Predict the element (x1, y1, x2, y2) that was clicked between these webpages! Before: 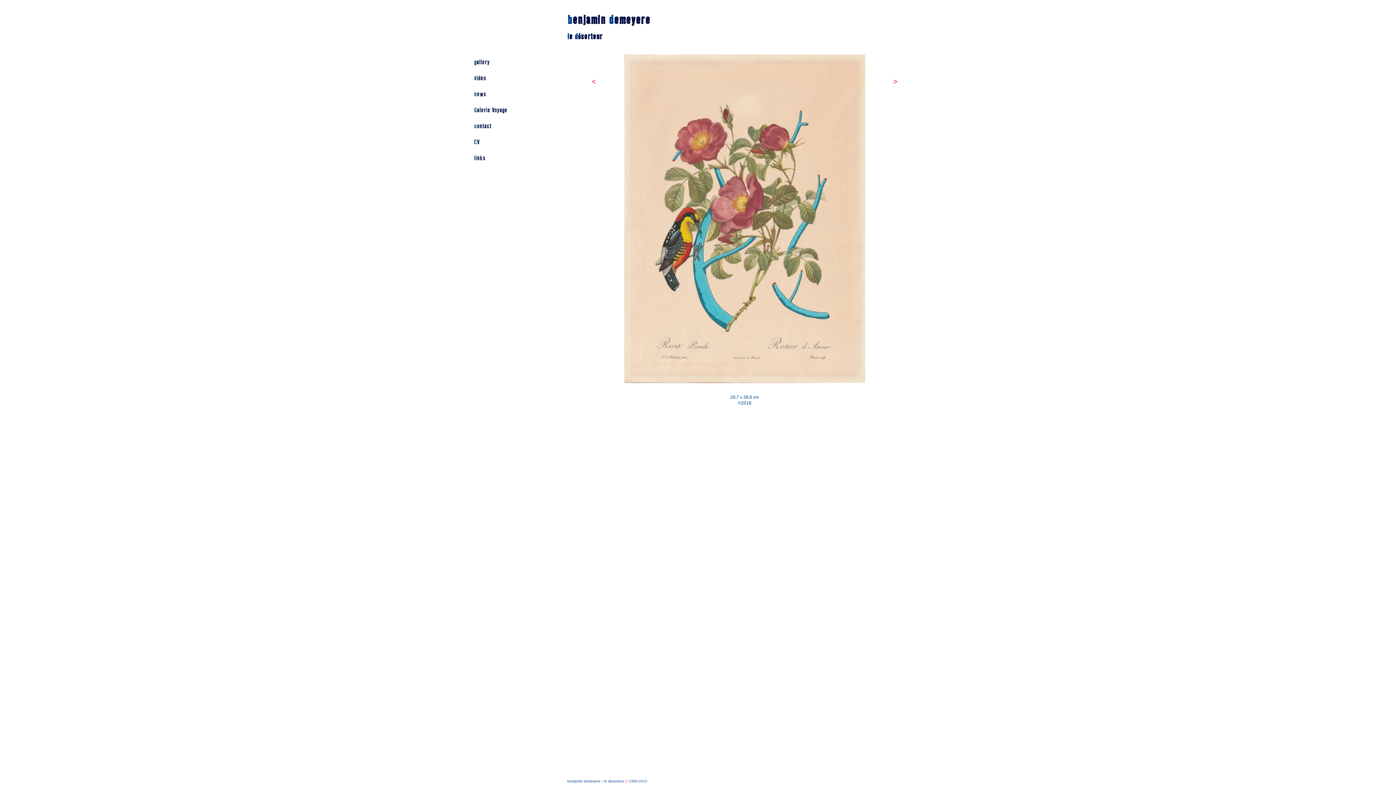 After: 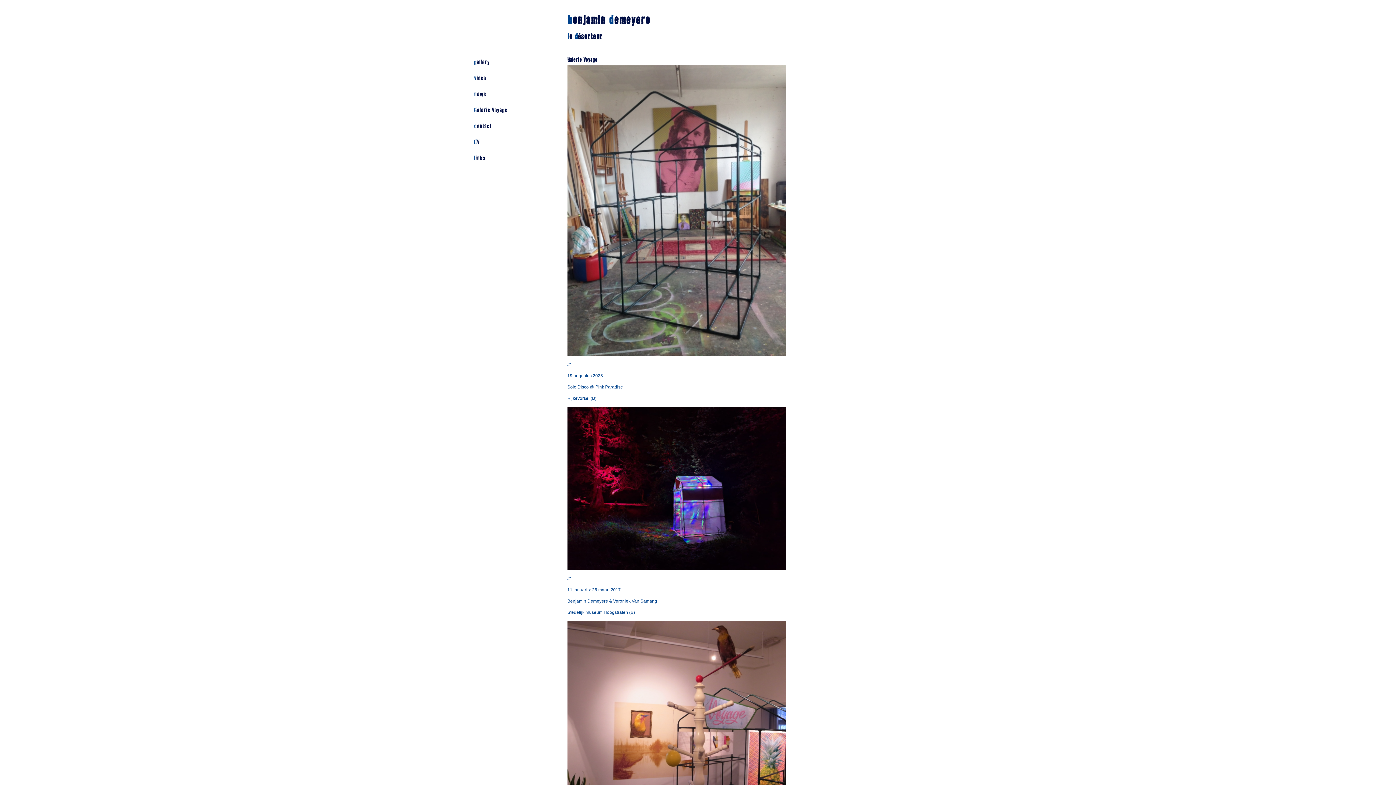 Action: label: Galerie Voyage bbox: (474, 102, 548, 118)